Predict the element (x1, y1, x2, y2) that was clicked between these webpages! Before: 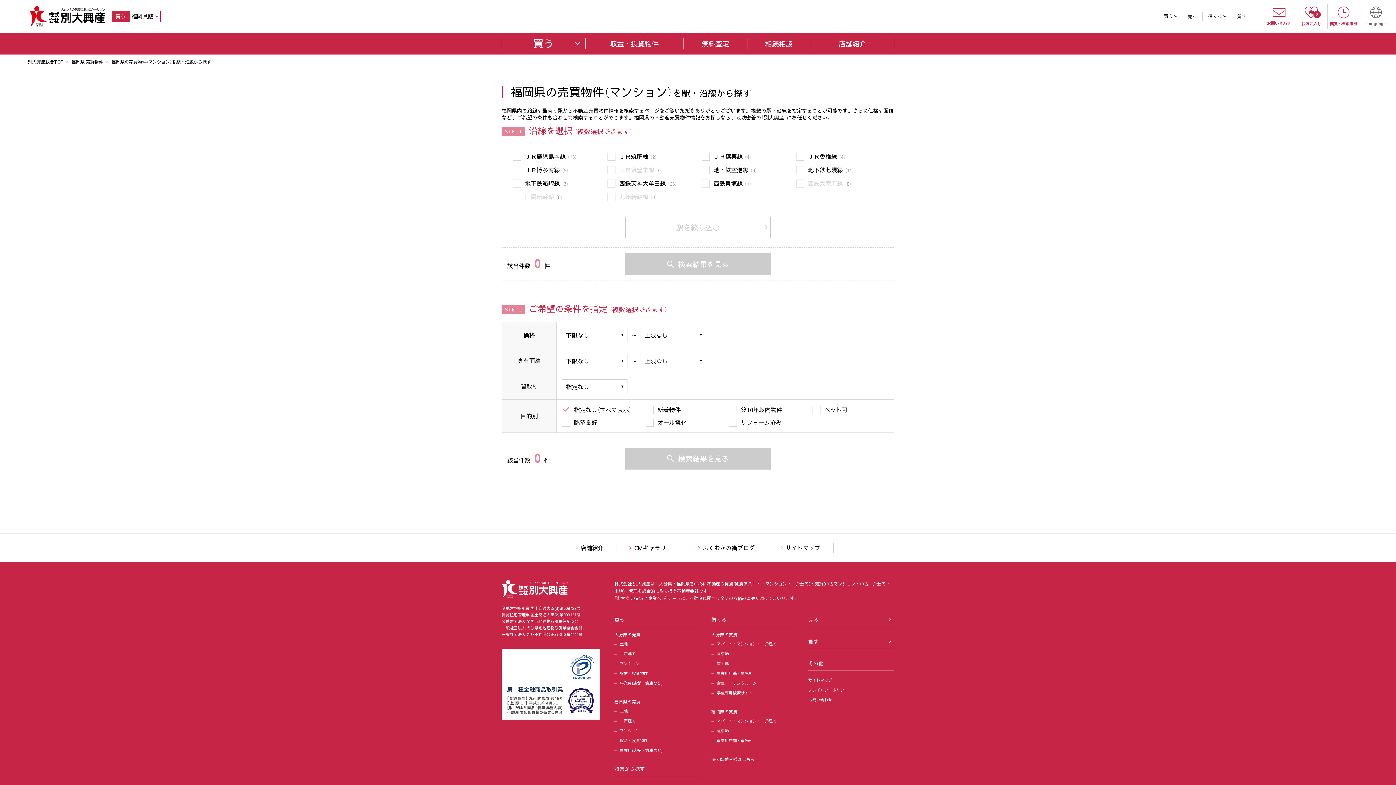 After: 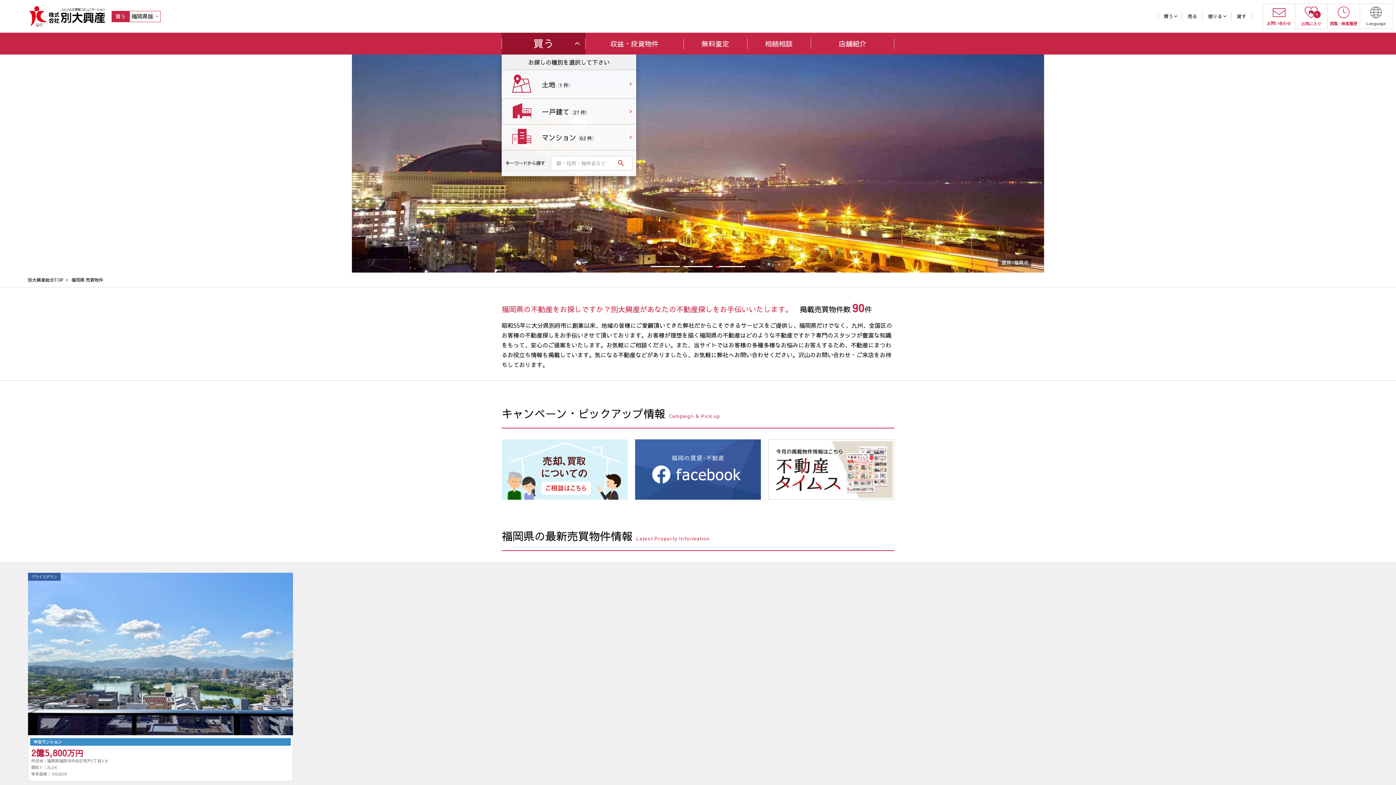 Action: bbox: (614, 698, 700, 705) label: 福岡県の売買